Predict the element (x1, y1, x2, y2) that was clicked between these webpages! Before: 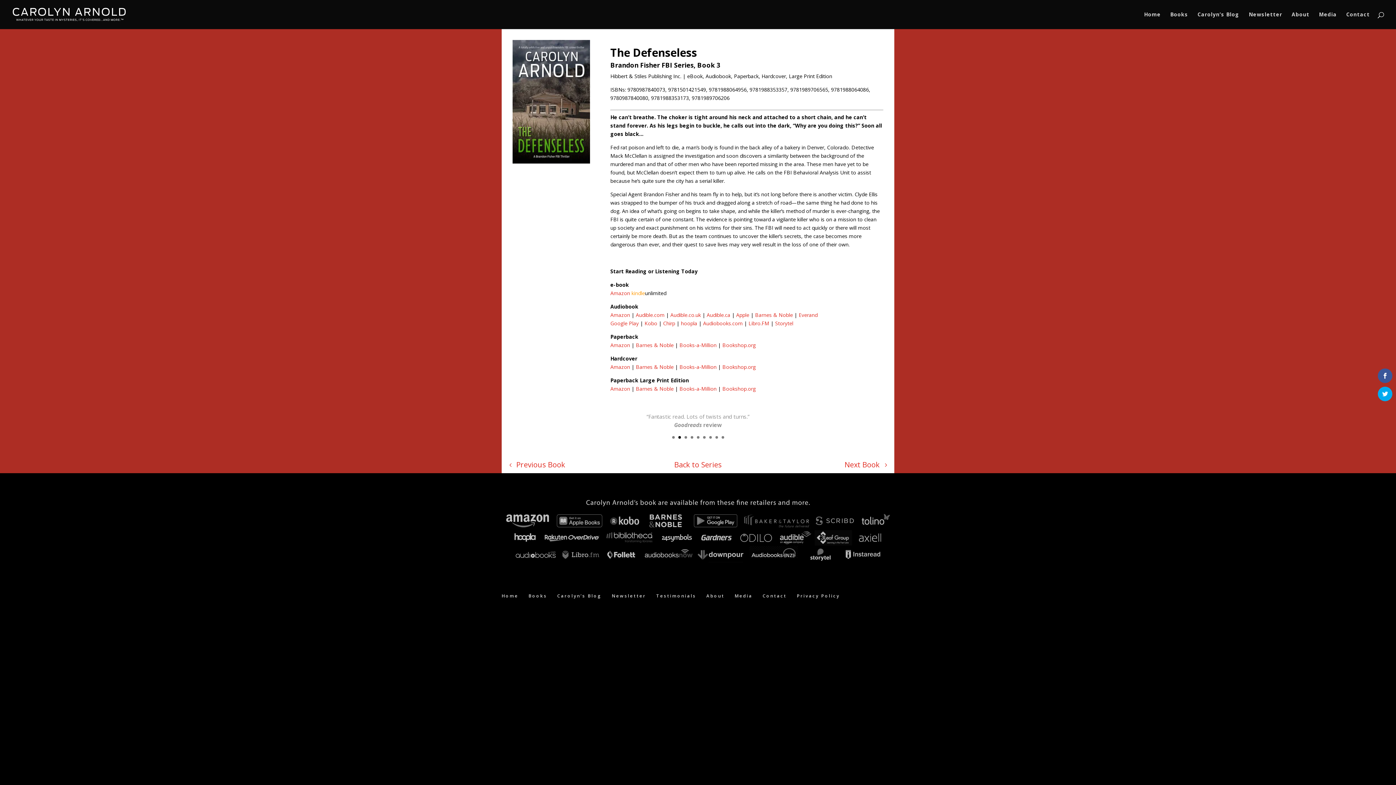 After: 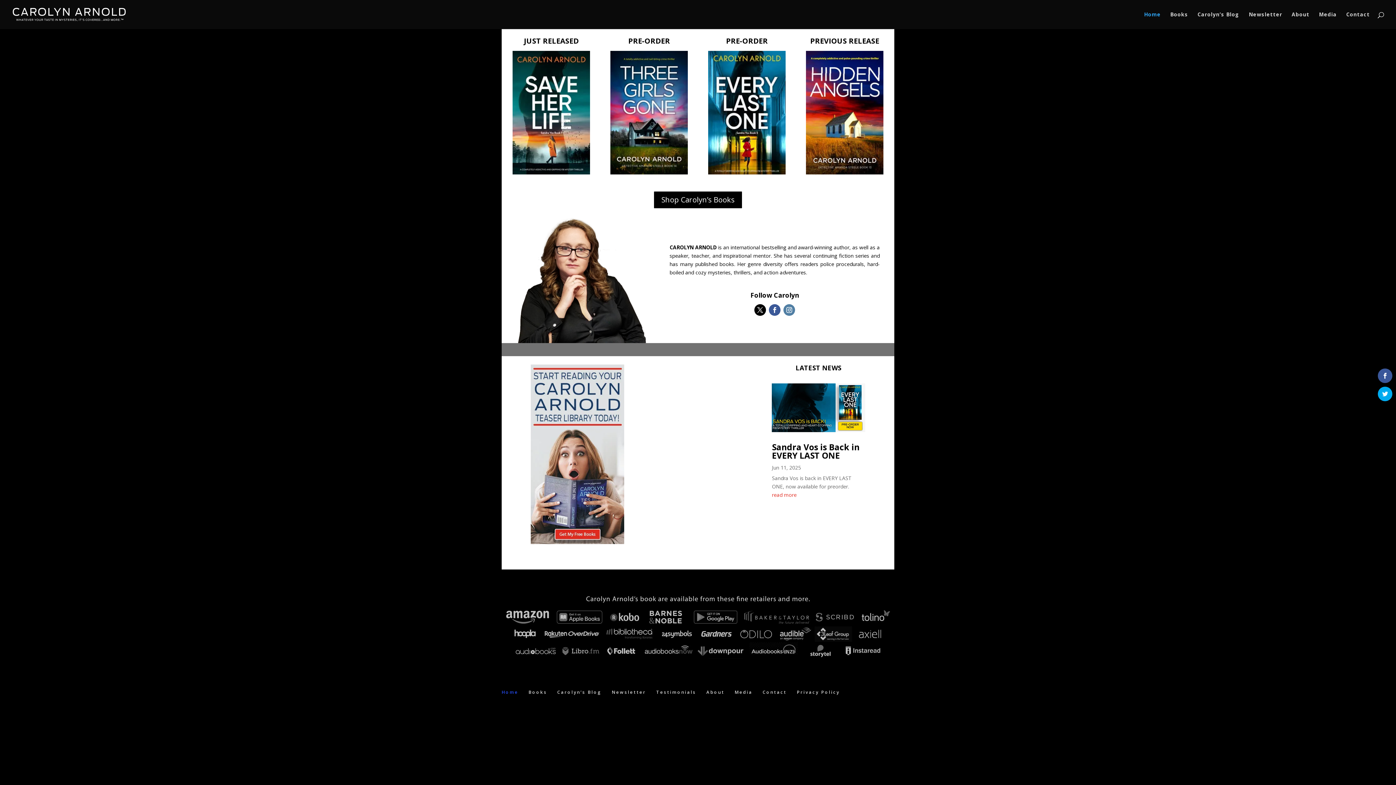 Action: bbox: (1144, 12, 1161, 29) label: Home